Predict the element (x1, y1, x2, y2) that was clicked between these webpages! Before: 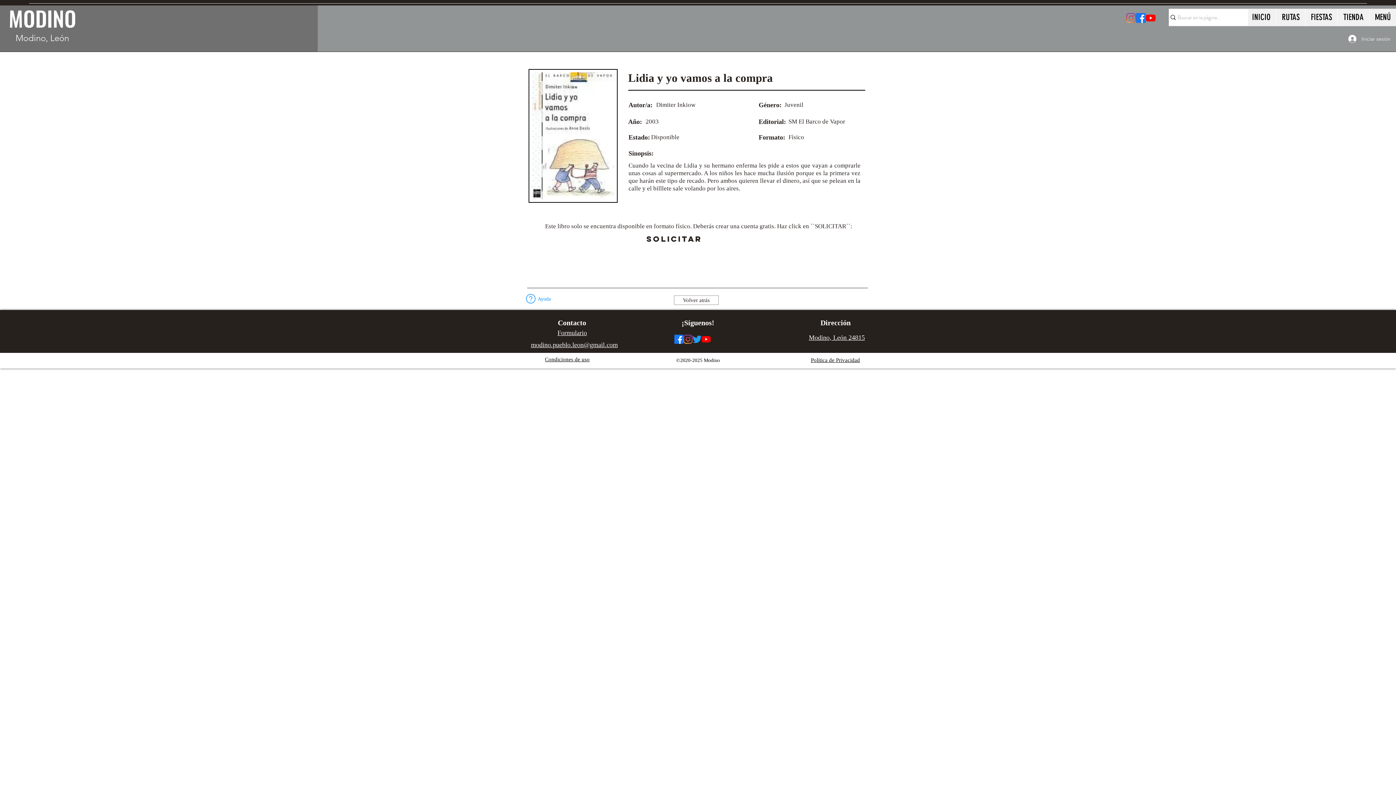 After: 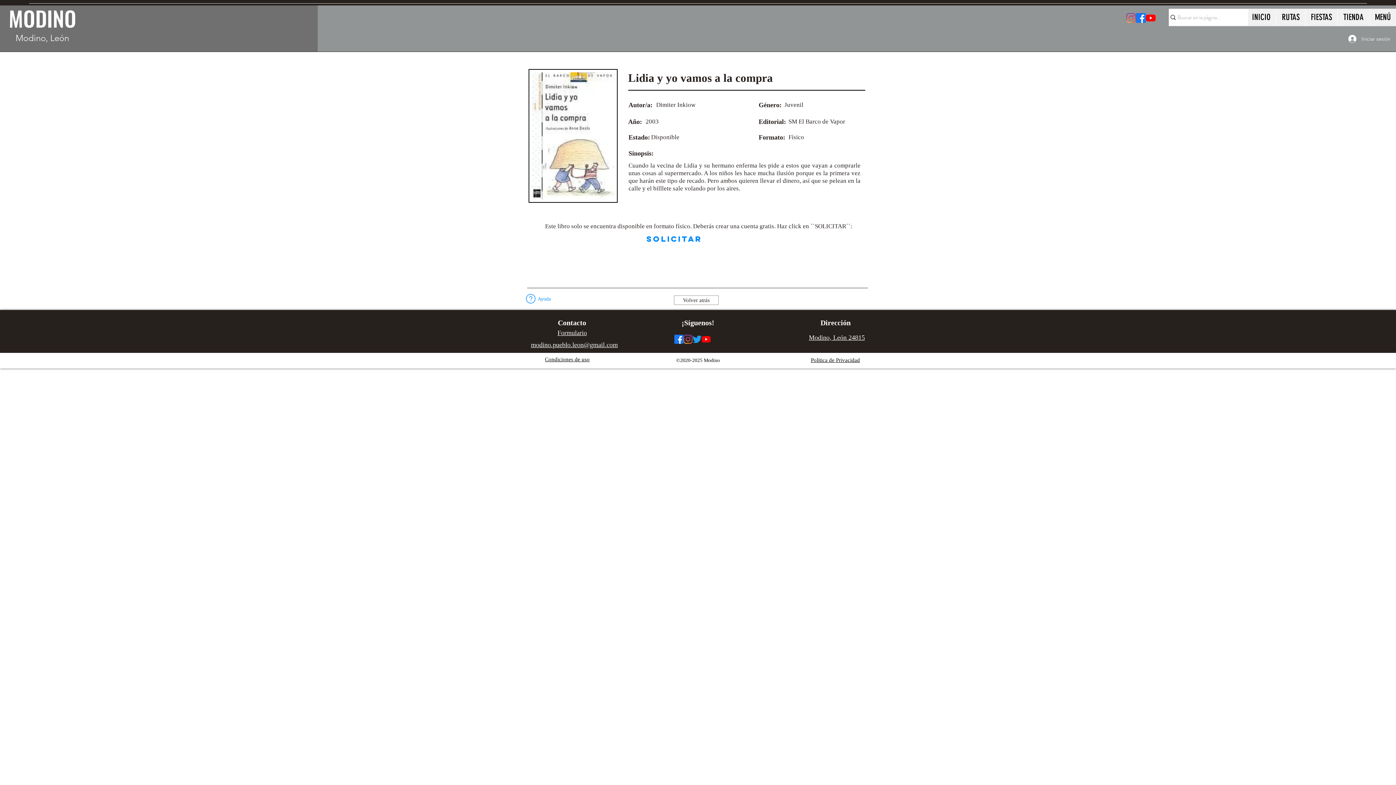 Action: label: SOLICITAR bbox: (645, 232, 703, 246)